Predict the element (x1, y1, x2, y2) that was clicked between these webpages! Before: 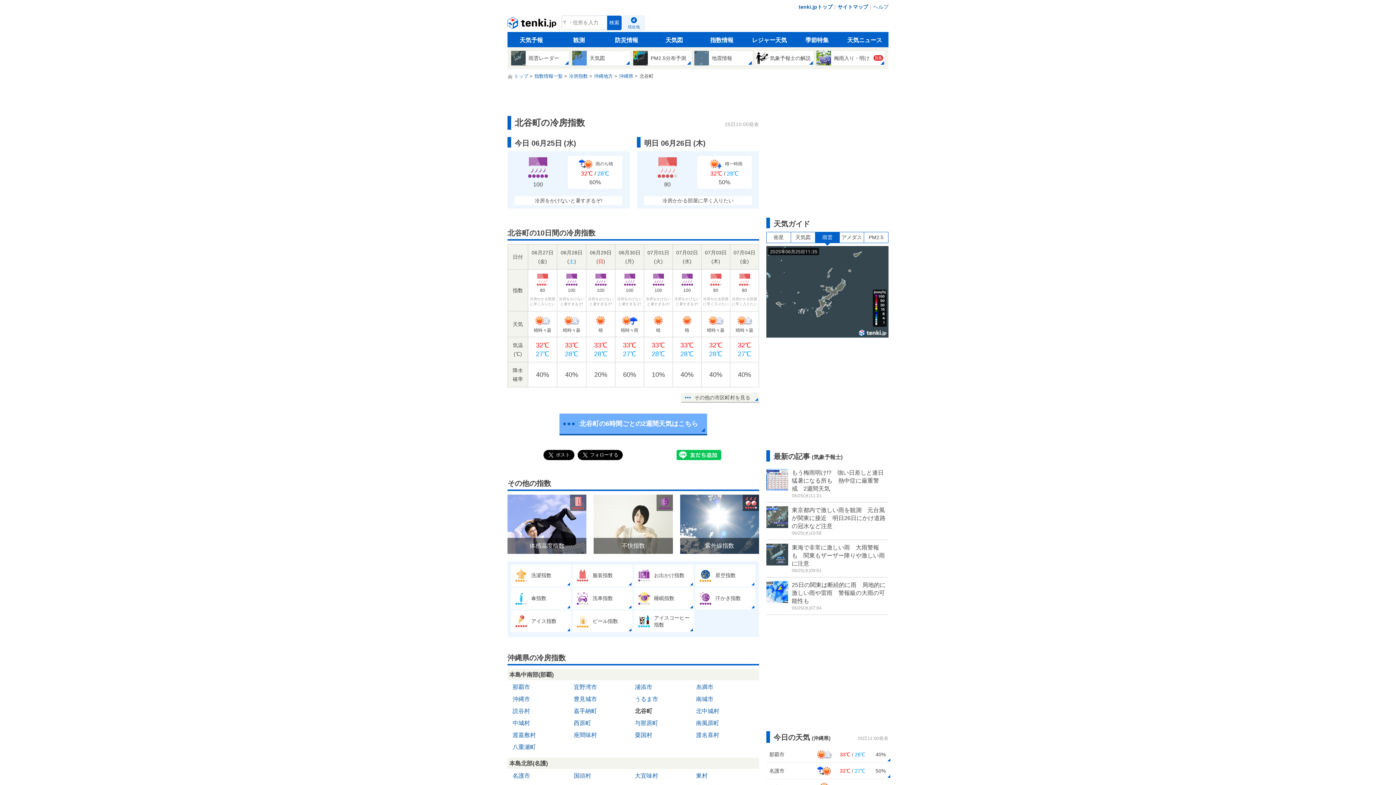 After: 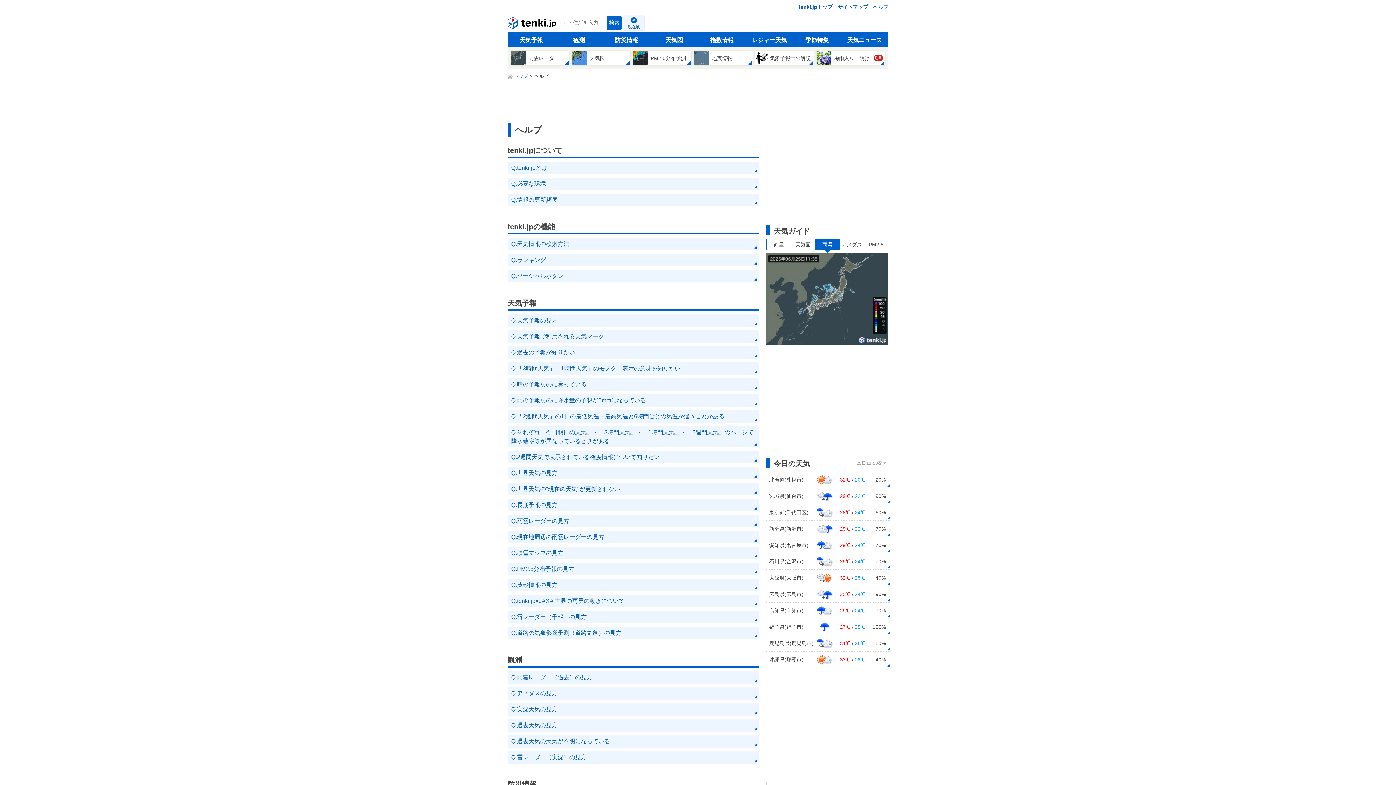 Action: bbox: (873, 2, 888, 11) label: ヘルプ